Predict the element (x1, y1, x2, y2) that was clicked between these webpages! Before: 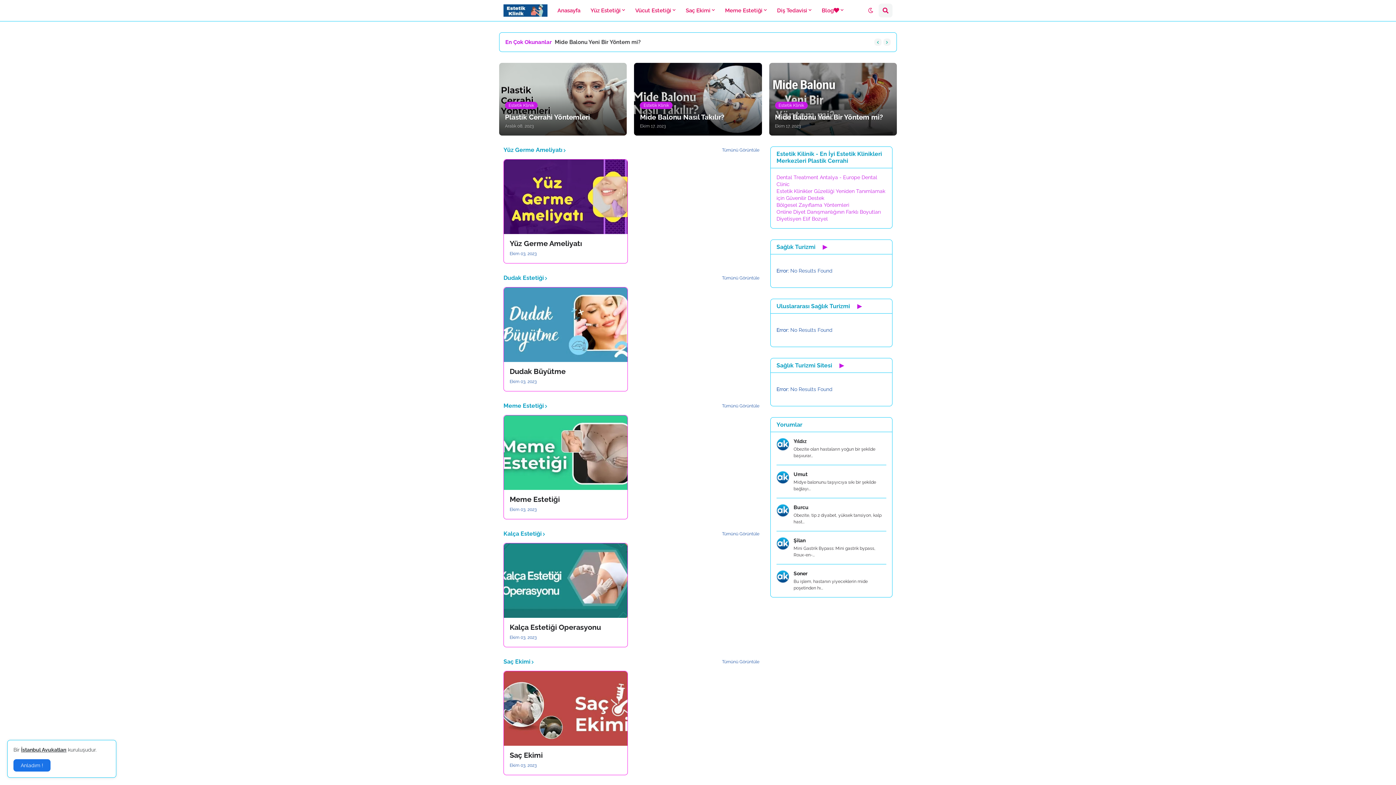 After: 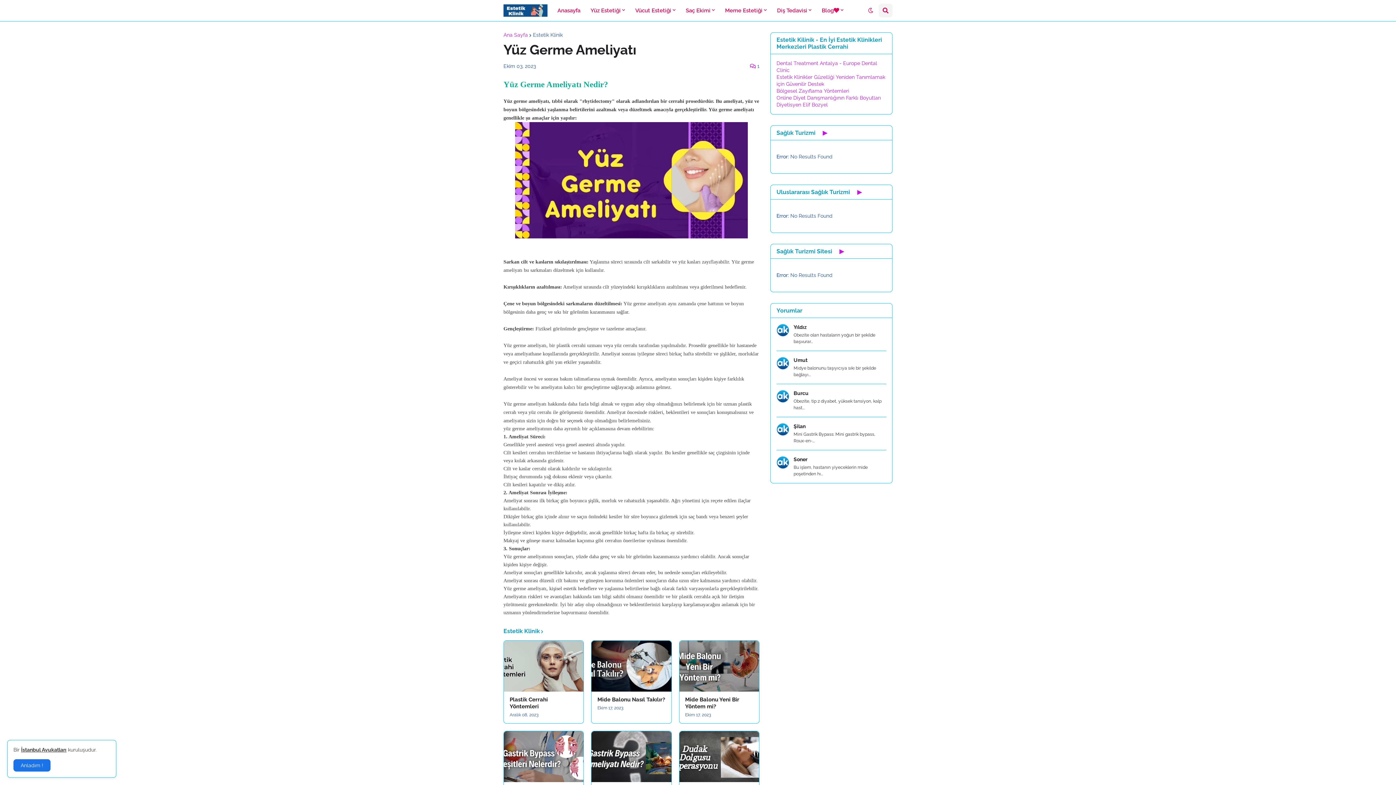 Action: bbox: (509, 238, 621, 248) label: Yüz Germe Ameliyatı